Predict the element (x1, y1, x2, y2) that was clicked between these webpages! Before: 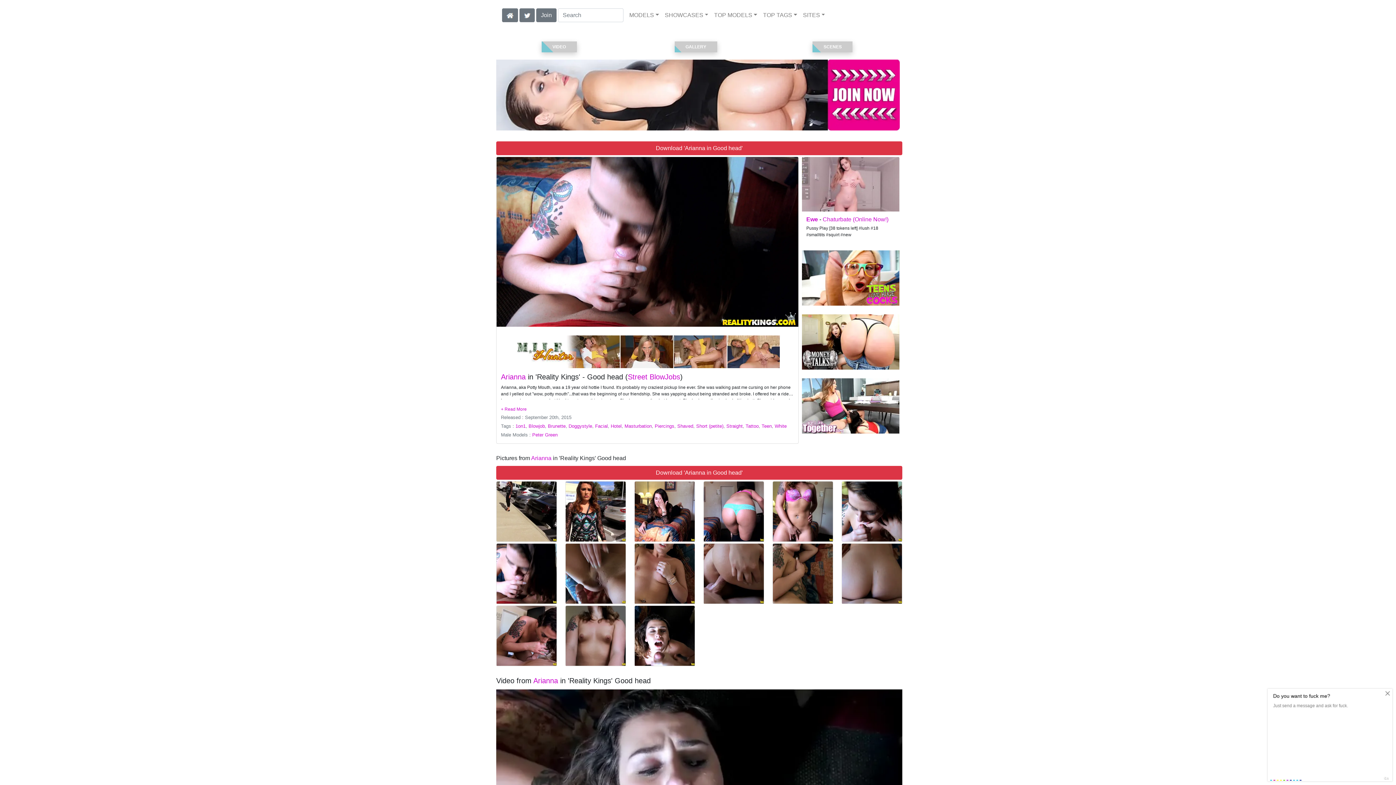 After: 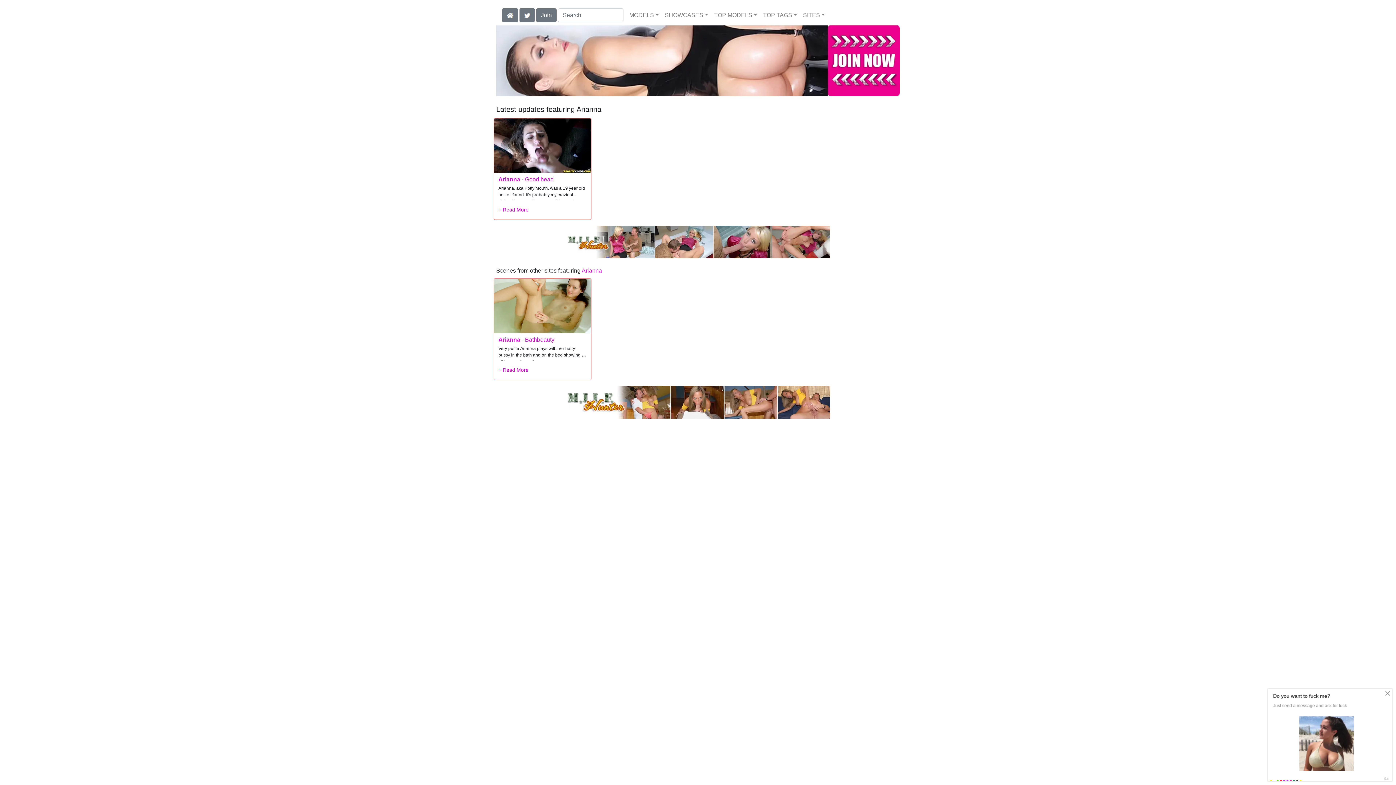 Action: bbox: (501, 373, 525, 381) label: Arianna